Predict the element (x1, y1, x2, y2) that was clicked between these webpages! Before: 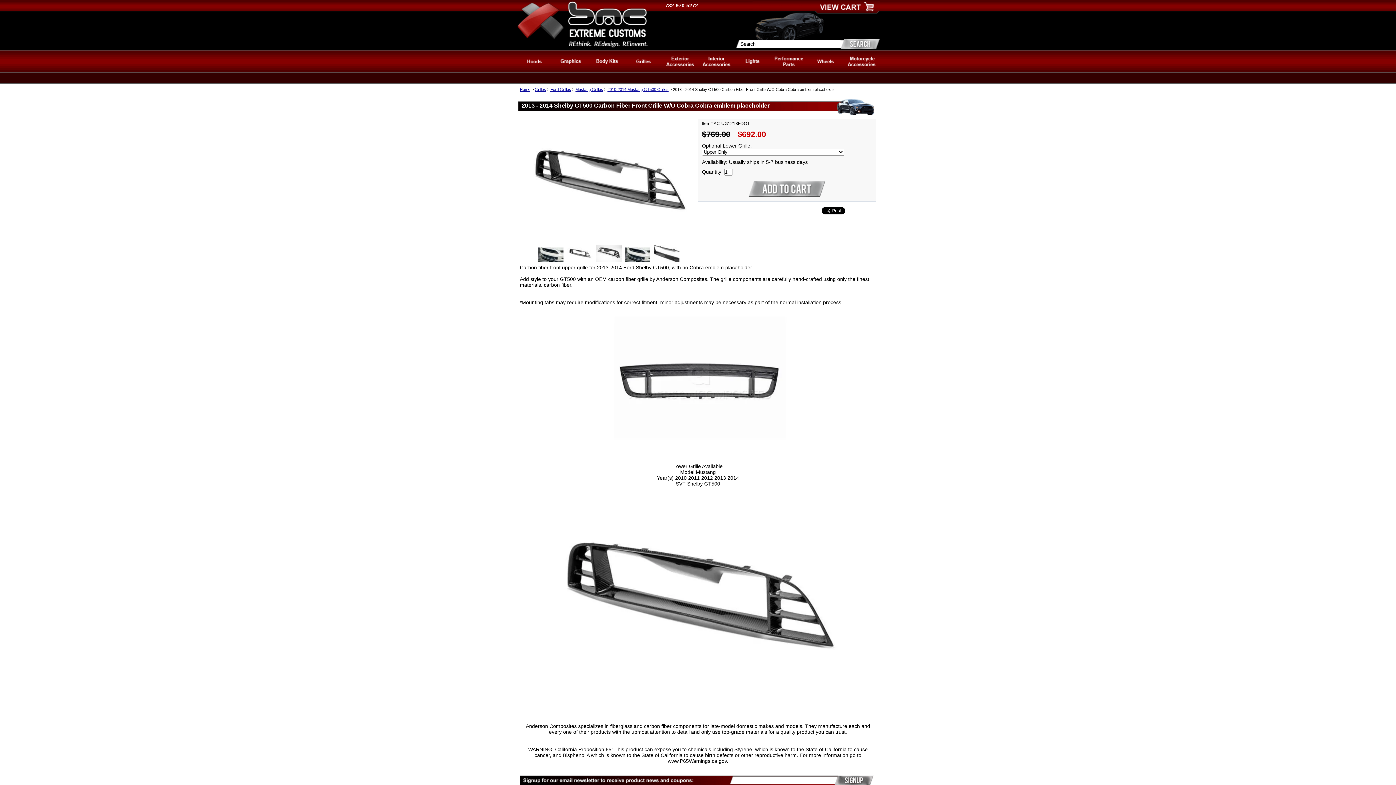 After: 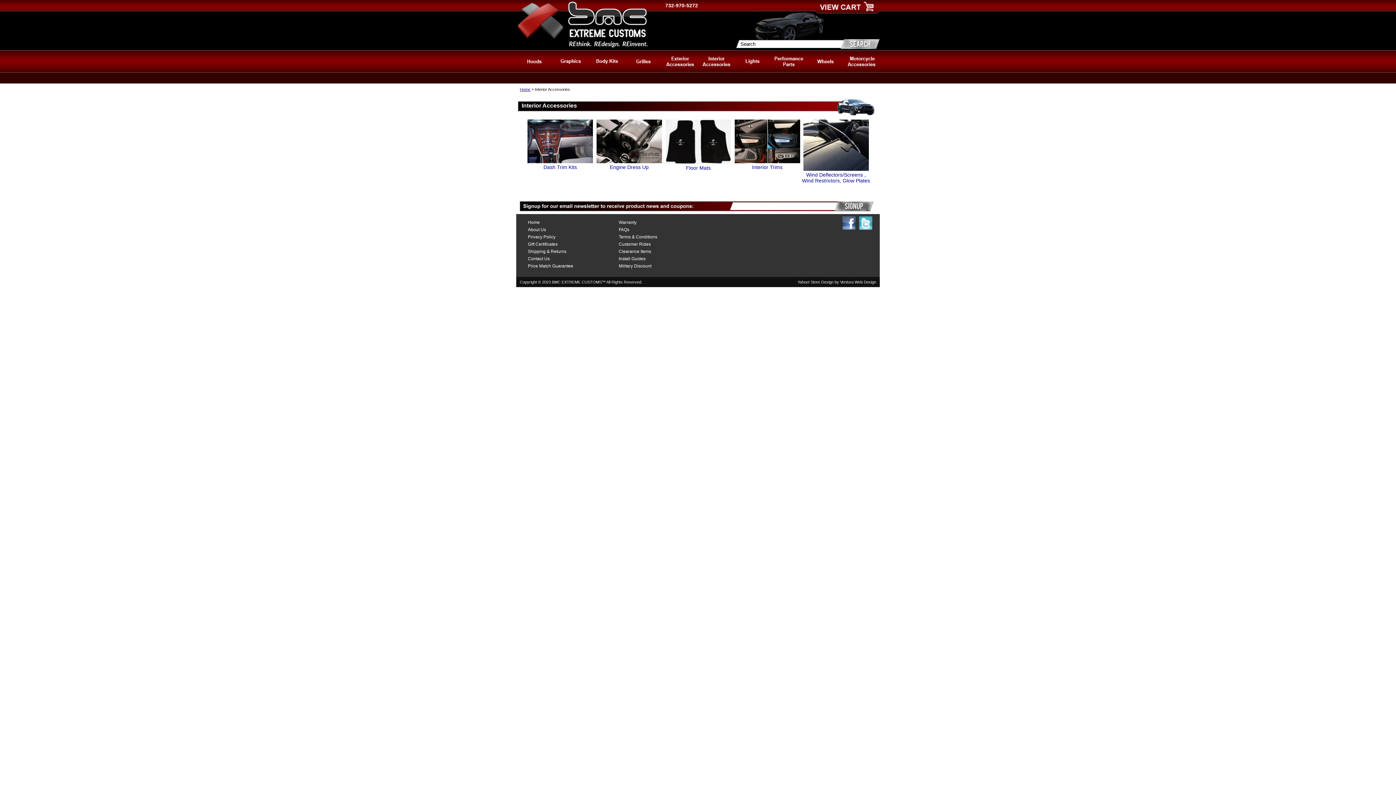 Action: bbox: (698, 67, 734, 73)